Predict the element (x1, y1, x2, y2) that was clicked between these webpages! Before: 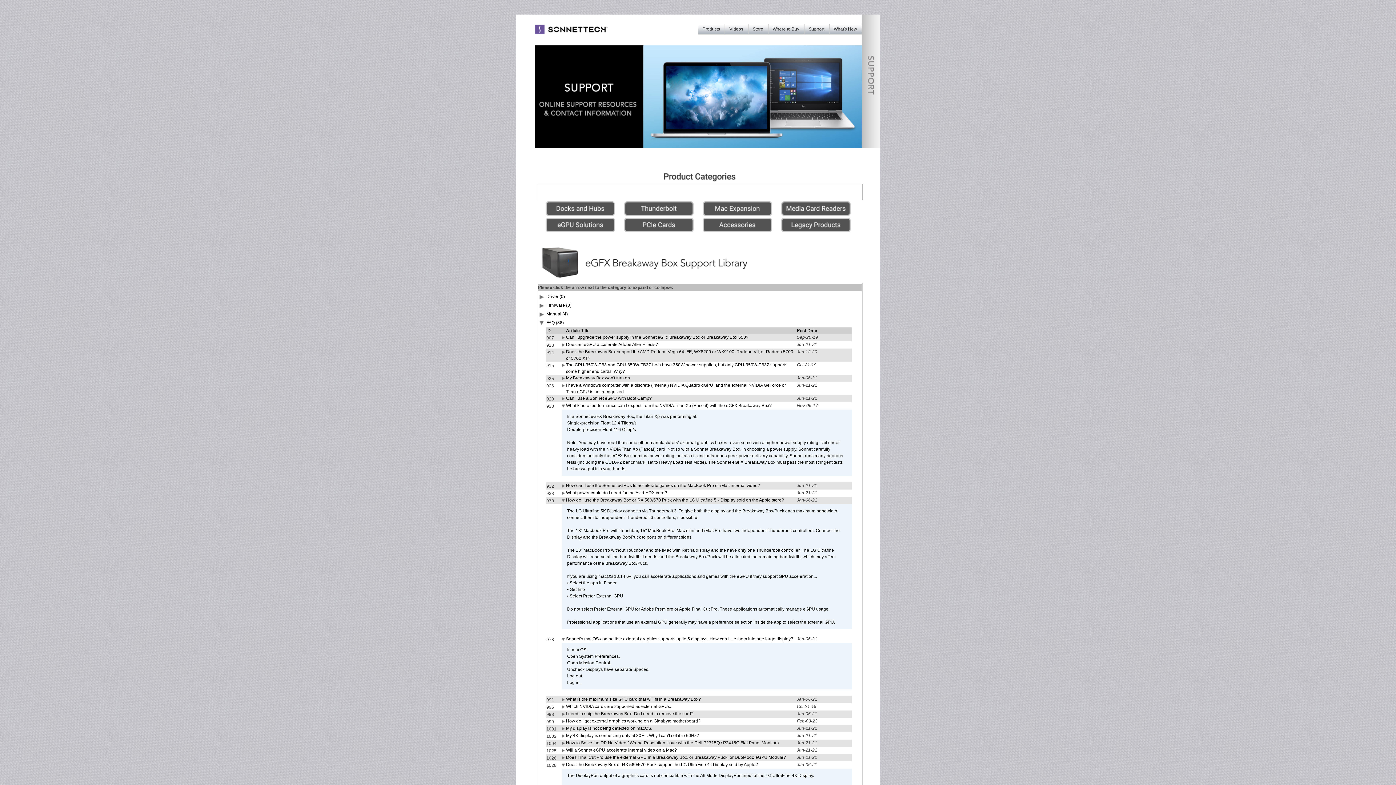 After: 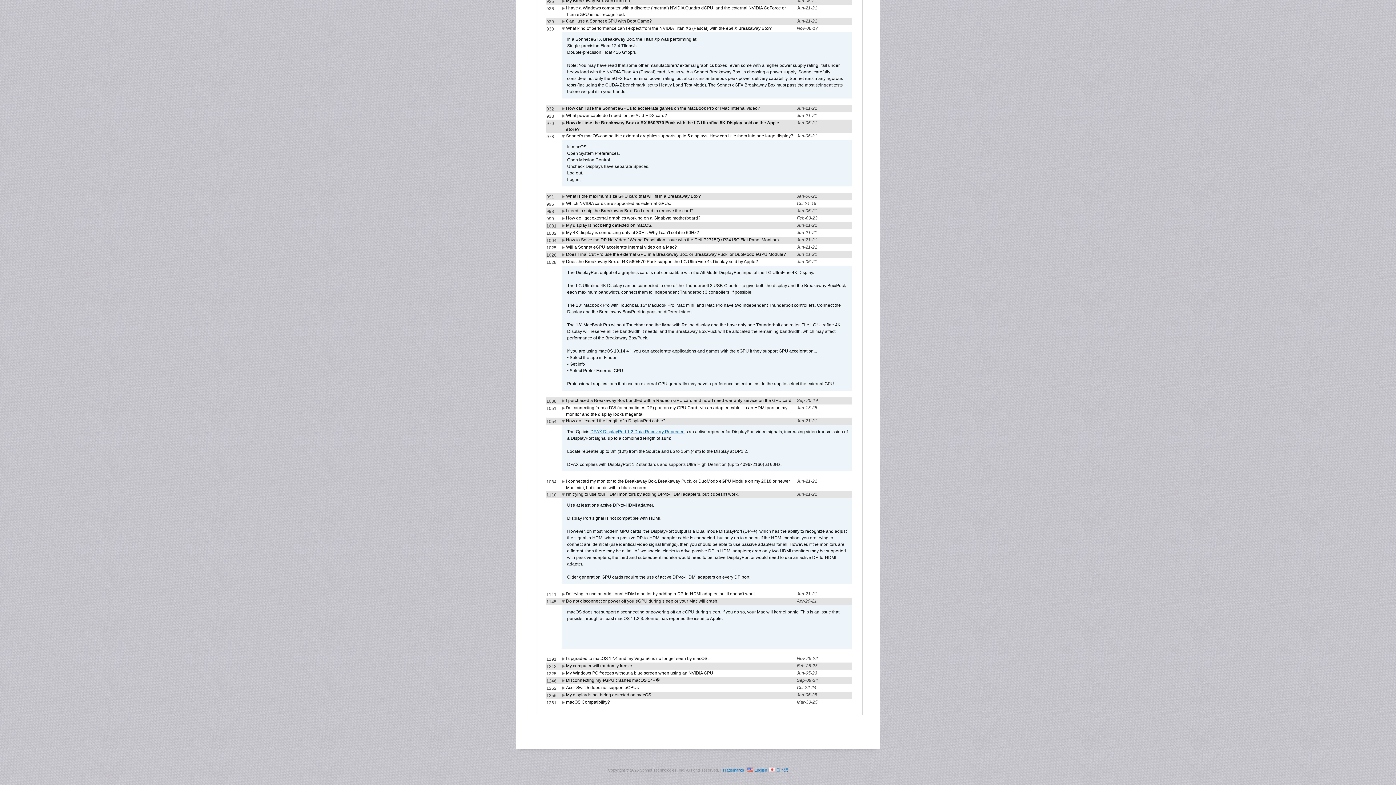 Action: bbox: (566, 497, 784, 502) label: How do I use the Breakaway Box or RX 560/570 Puck with the LG Ultrafine 5K Display sold on the Apple store?